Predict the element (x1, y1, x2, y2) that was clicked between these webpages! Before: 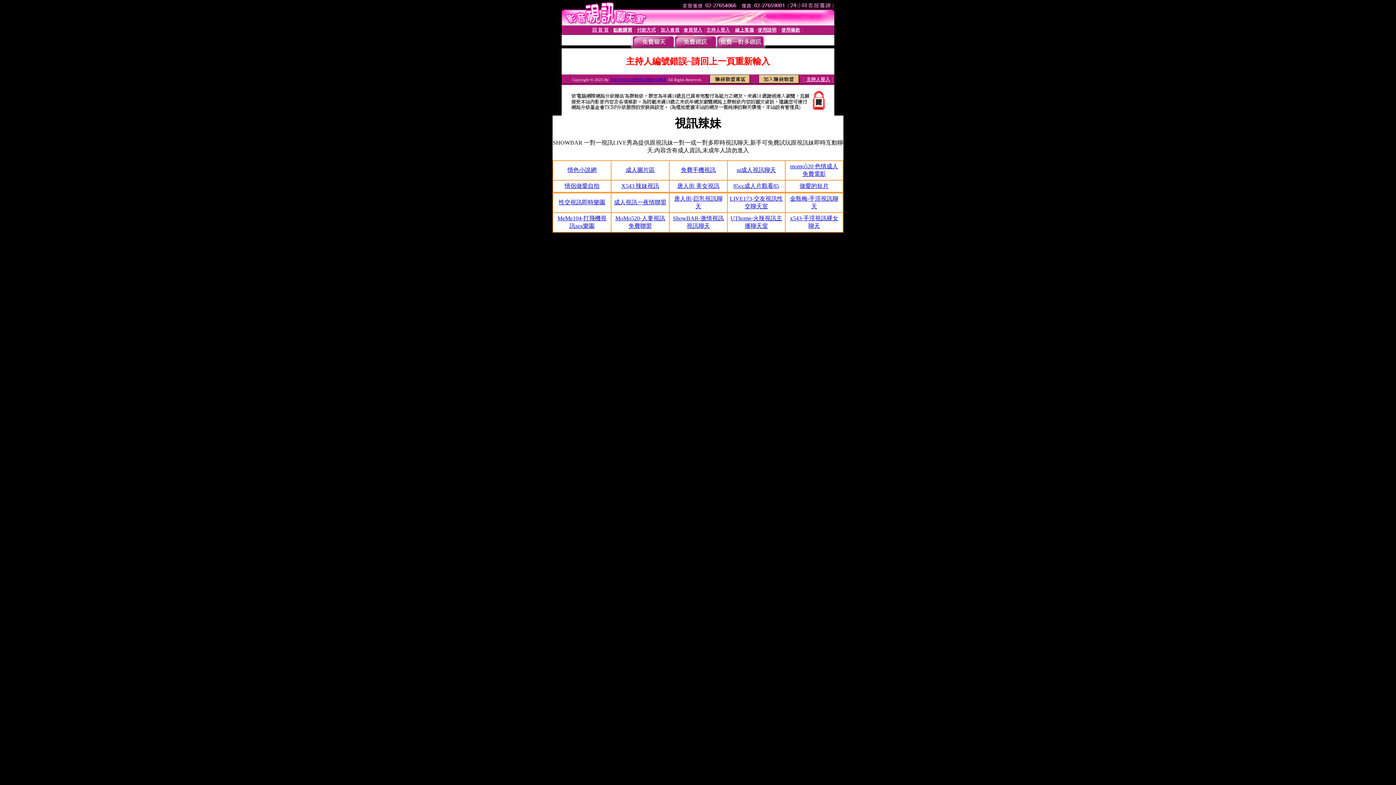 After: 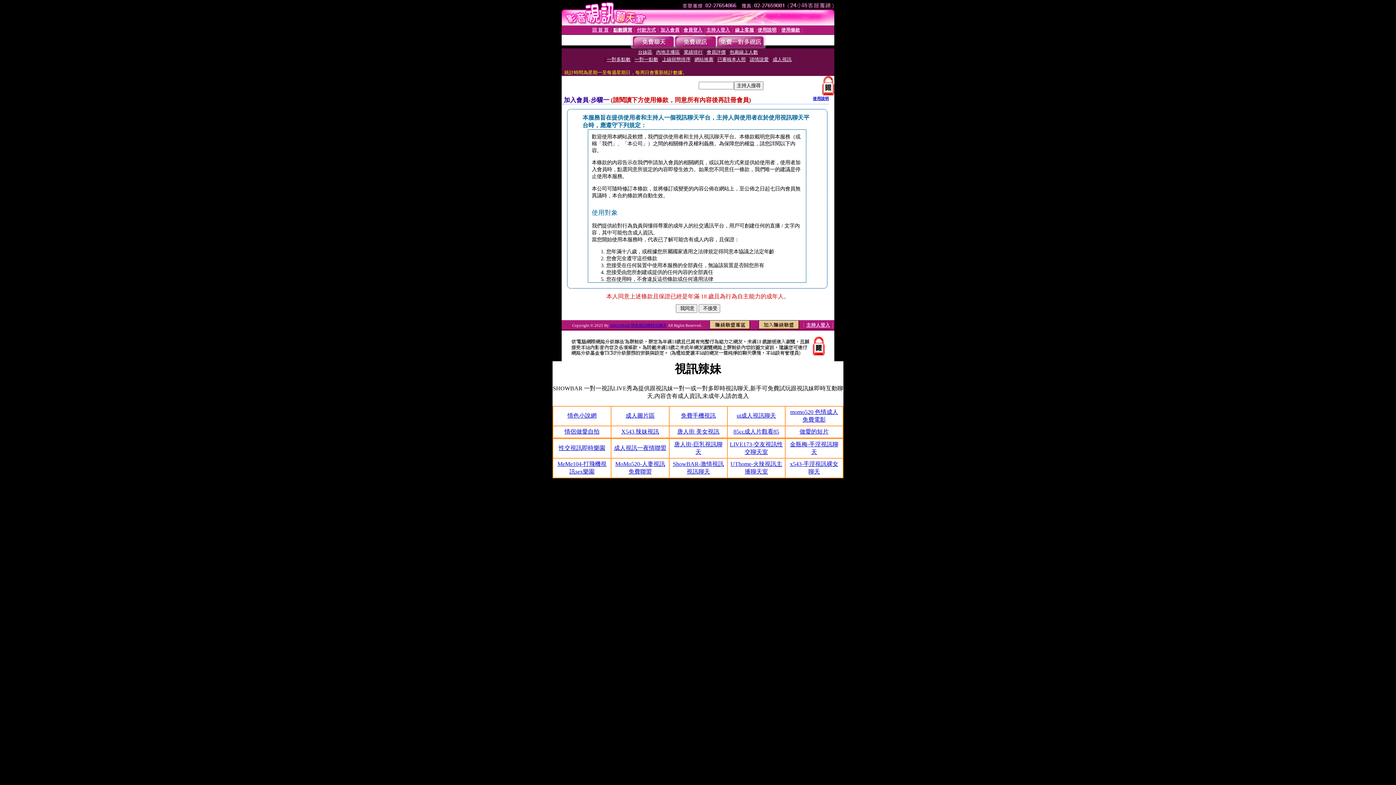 Action: bbox: (660, 27, 679, 32) label: 加入會員